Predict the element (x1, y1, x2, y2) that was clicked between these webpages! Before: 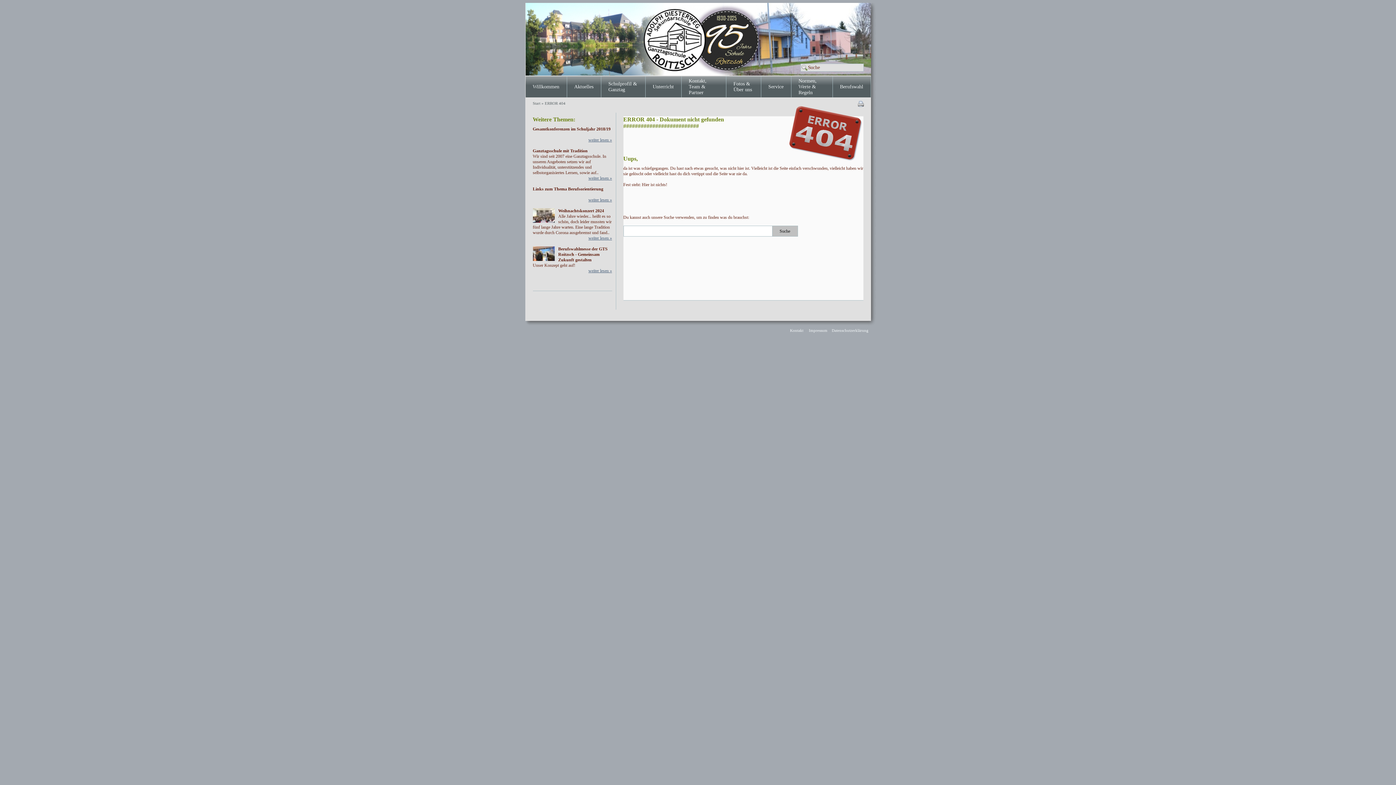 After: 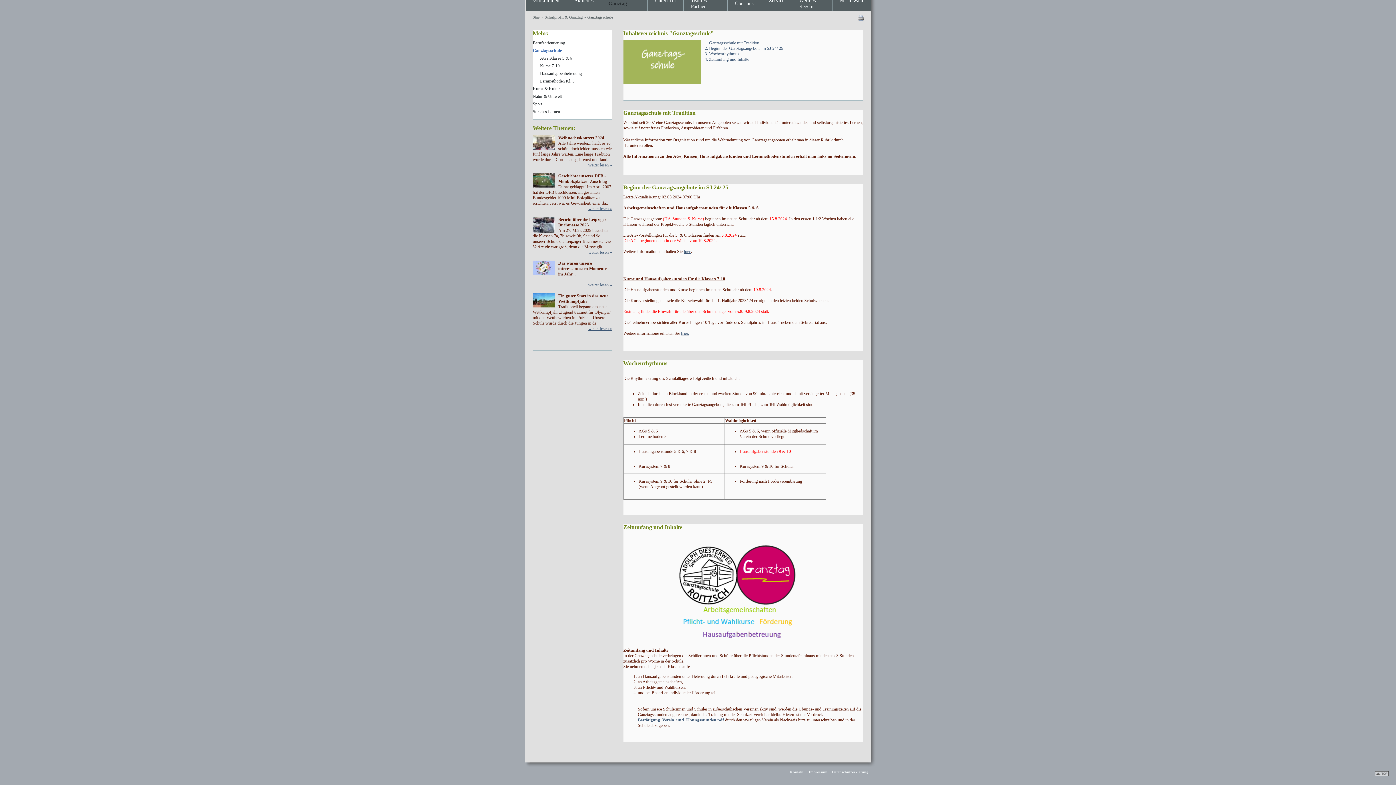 Action: label: weiter lesen » bbox: (588, 175, 612, 181)